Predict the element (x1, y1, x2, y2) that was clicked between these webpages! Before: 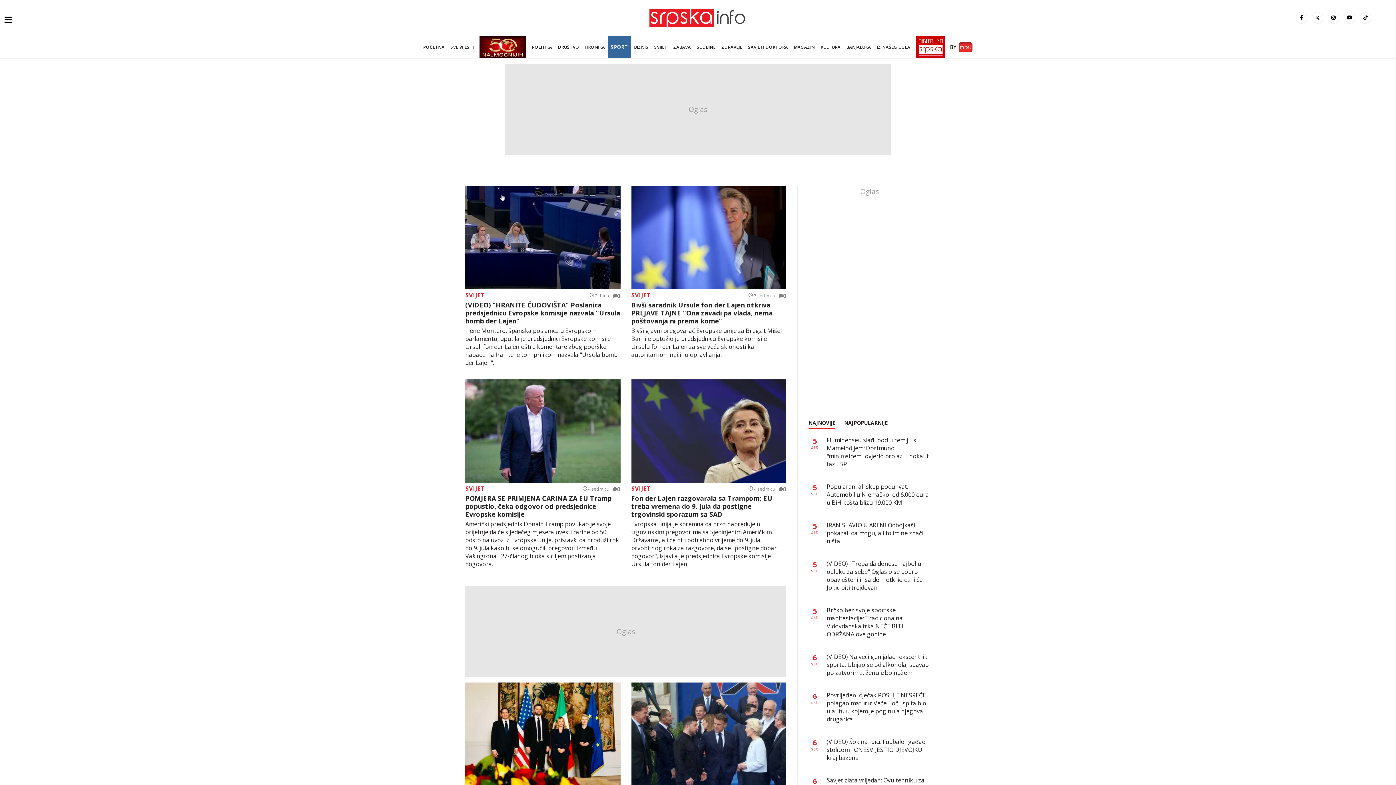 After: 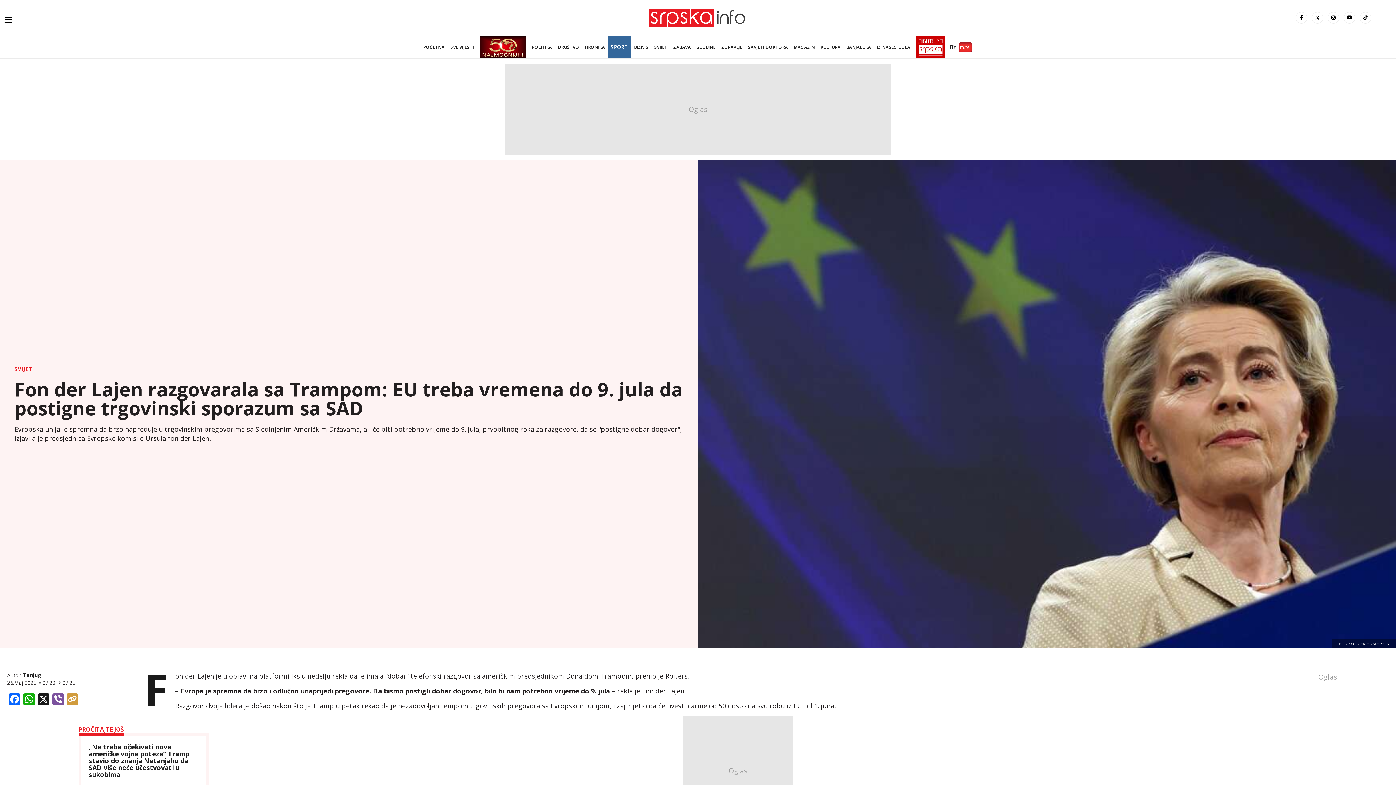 Action: label: Fon der Lajen razgovarala sa Trampom: EU treba vremena do 9. jula da postigne trgovinski sporazum sa SAD bbox: (631, 494, 786, 518)